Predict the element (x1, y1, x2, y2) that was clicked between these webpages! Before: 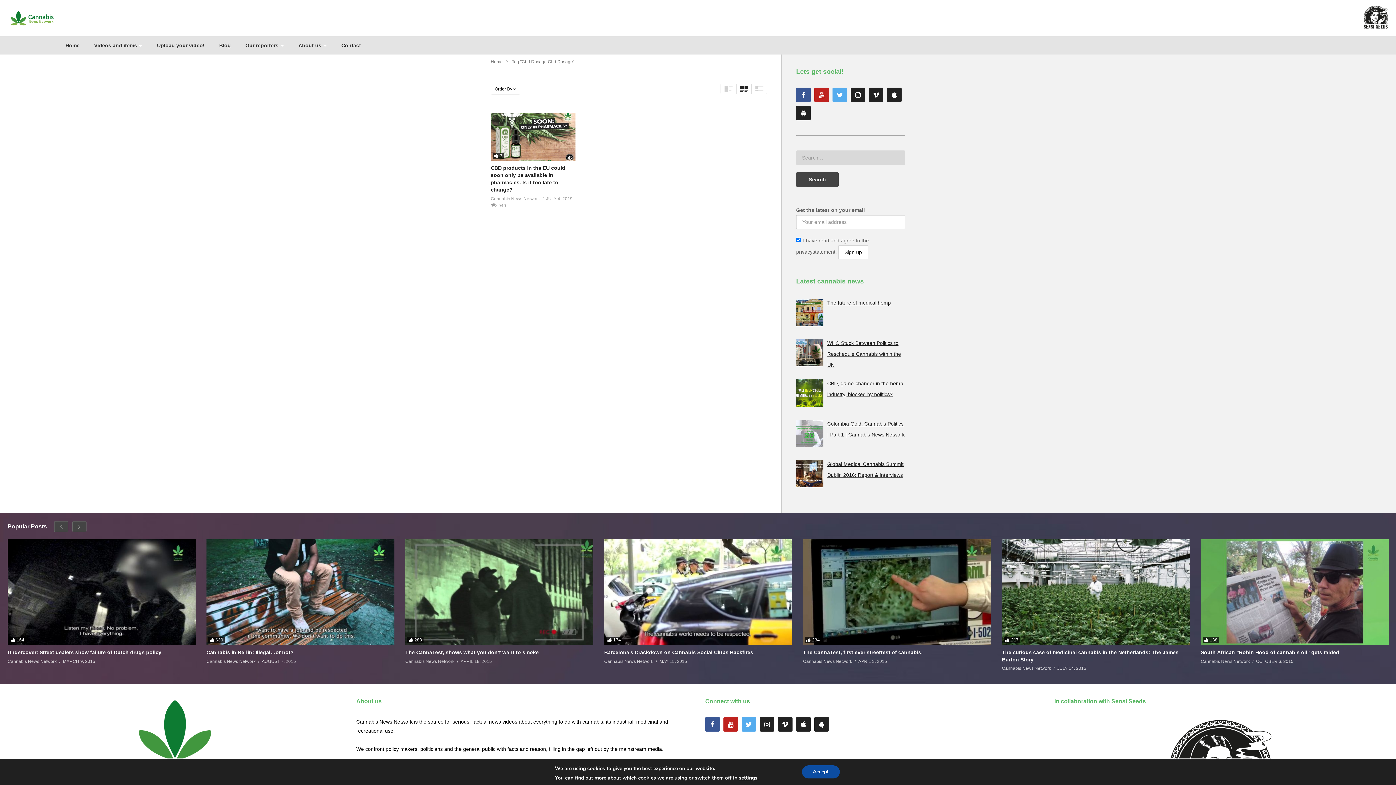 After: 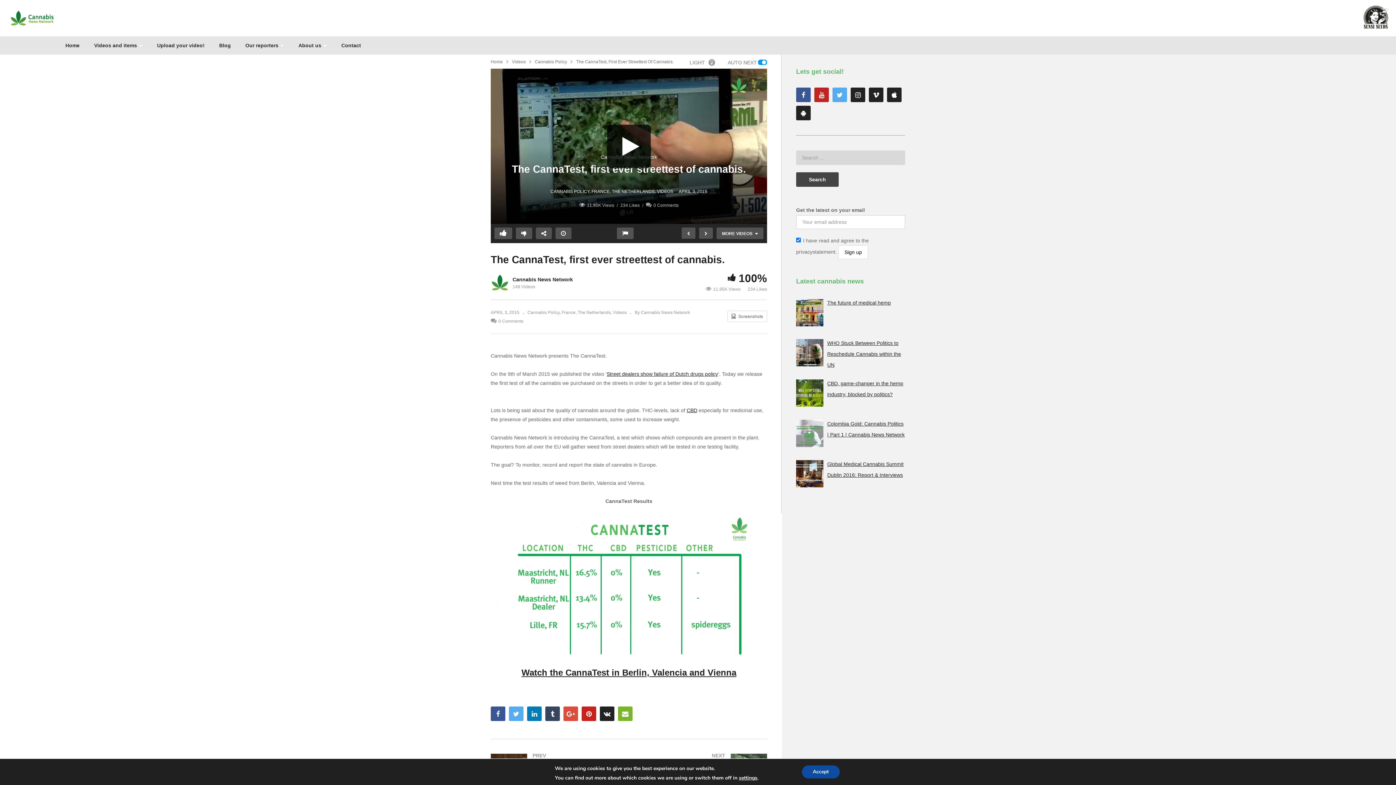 Action: label: The CannaTest, first ever streettest of cannabis. bbox: (803, 649, 991, 656)